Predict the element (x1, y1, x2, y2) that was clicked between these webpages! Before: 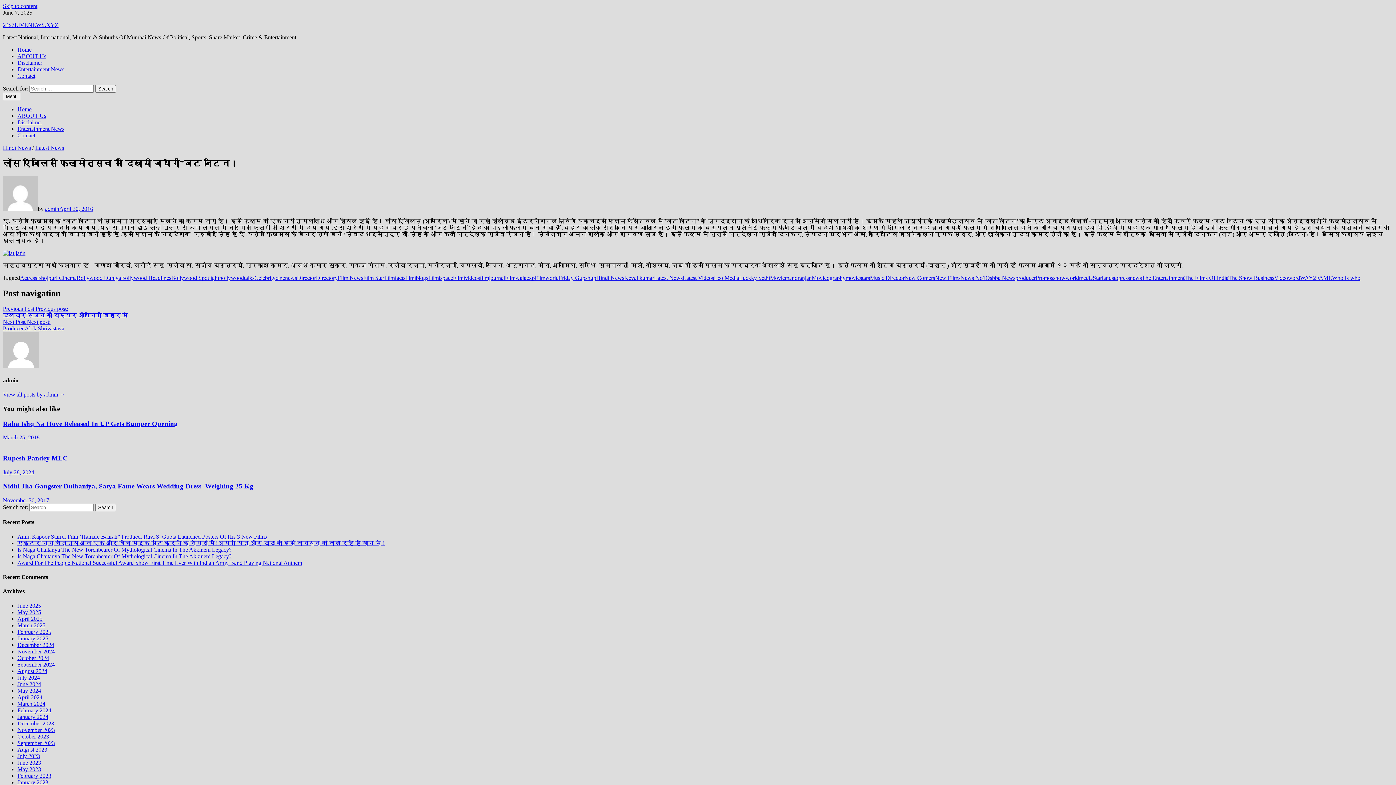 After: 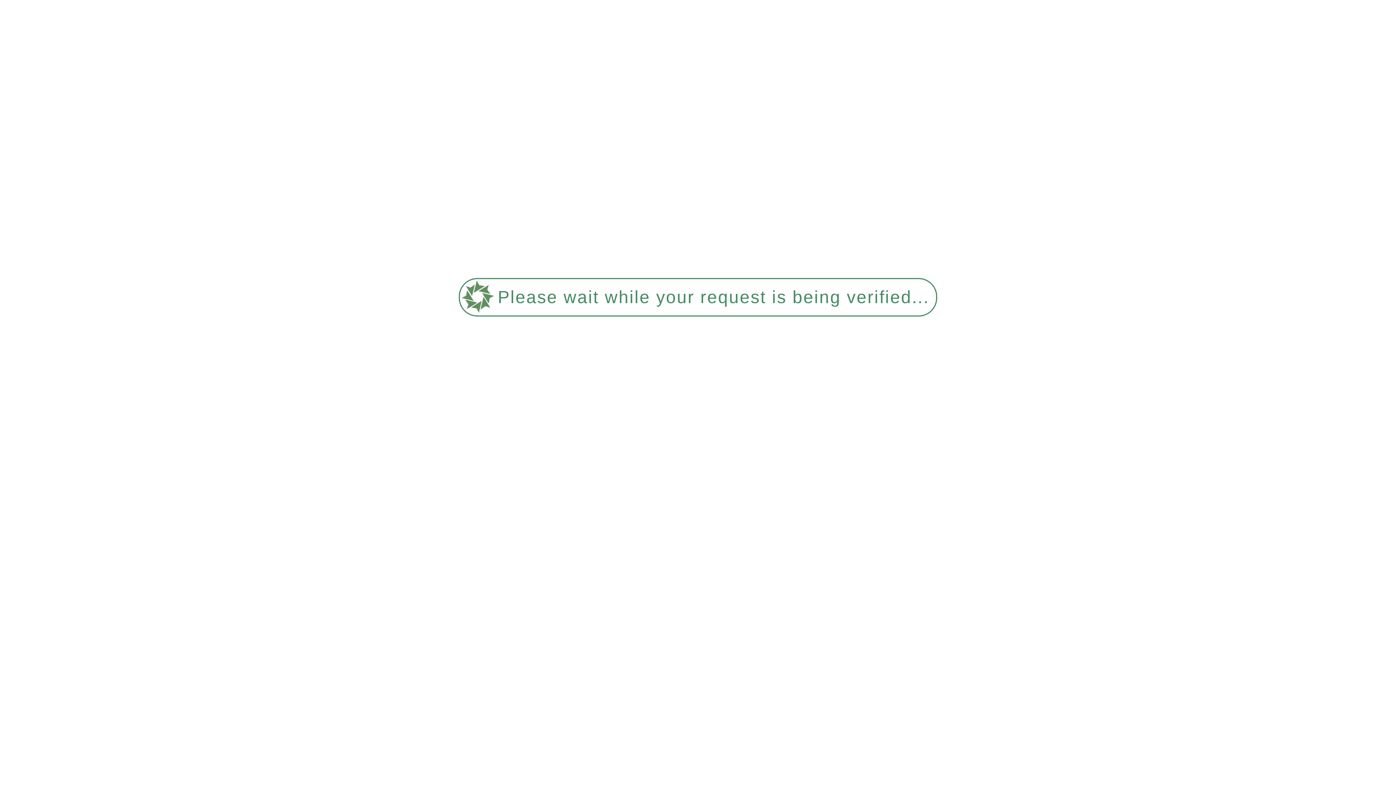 Action: bbox: (2, 419, 177, 427) label: Raba Ishq Na Hove Released In UP Gets Bumper Opening